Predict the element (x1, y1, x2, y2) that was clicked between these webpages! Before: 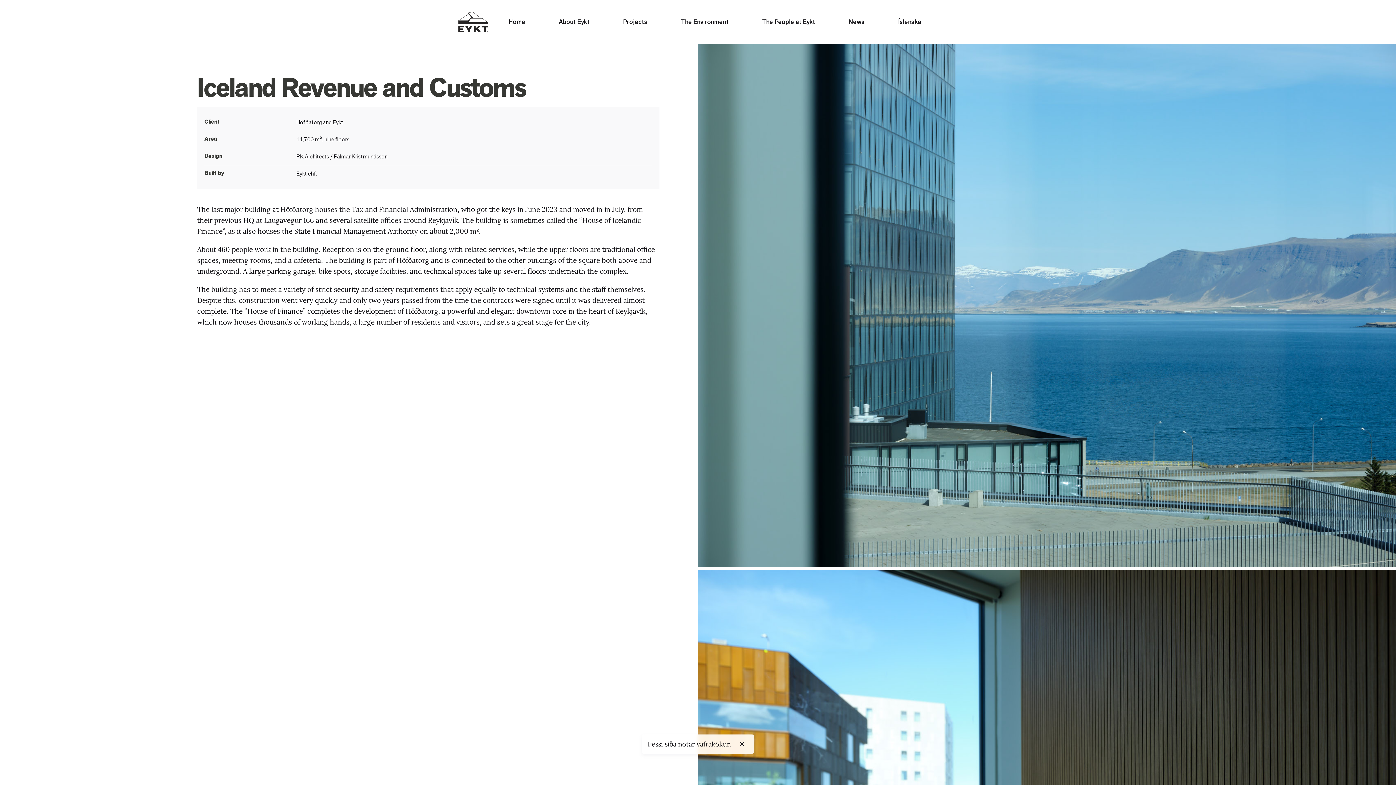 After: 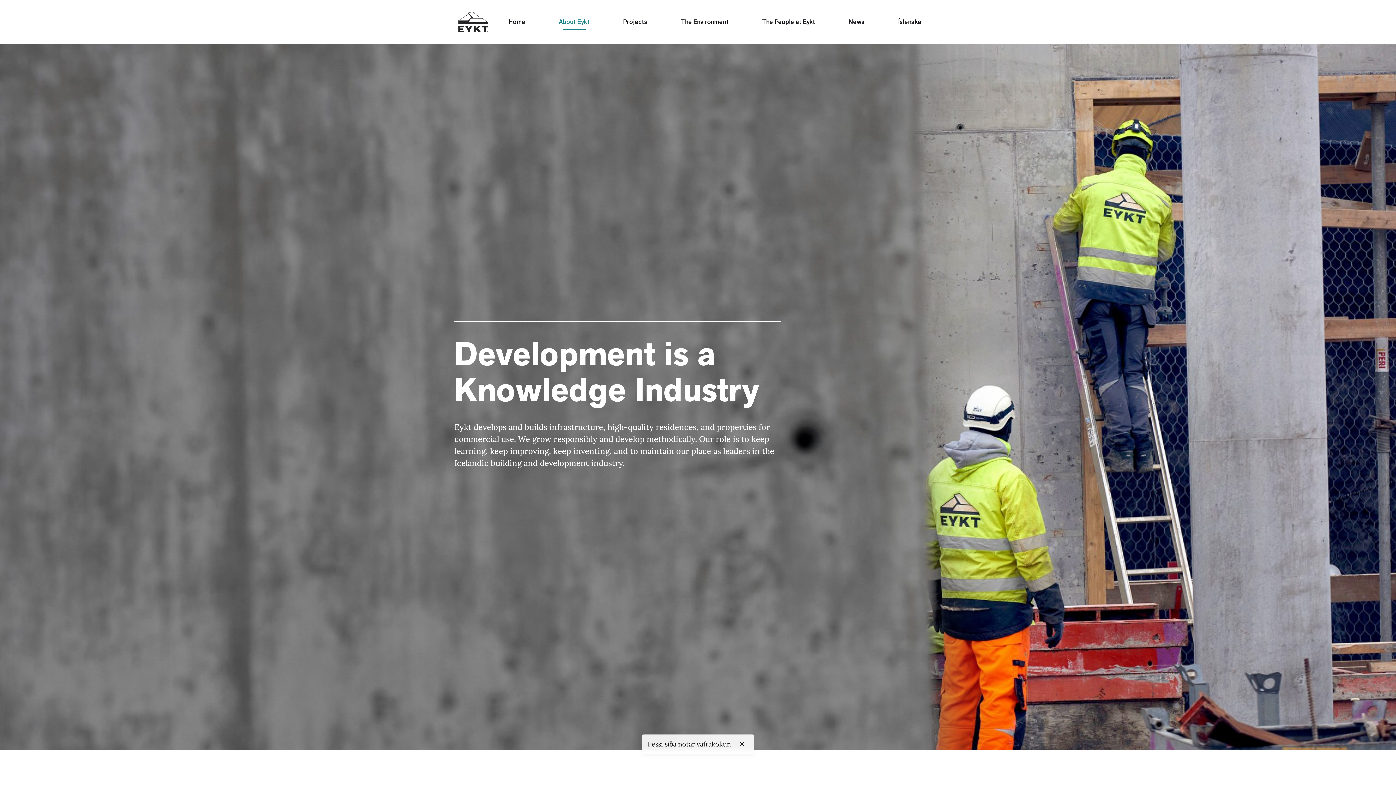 Action: label: About Eykt bbox: (542, 13, 606, 29)